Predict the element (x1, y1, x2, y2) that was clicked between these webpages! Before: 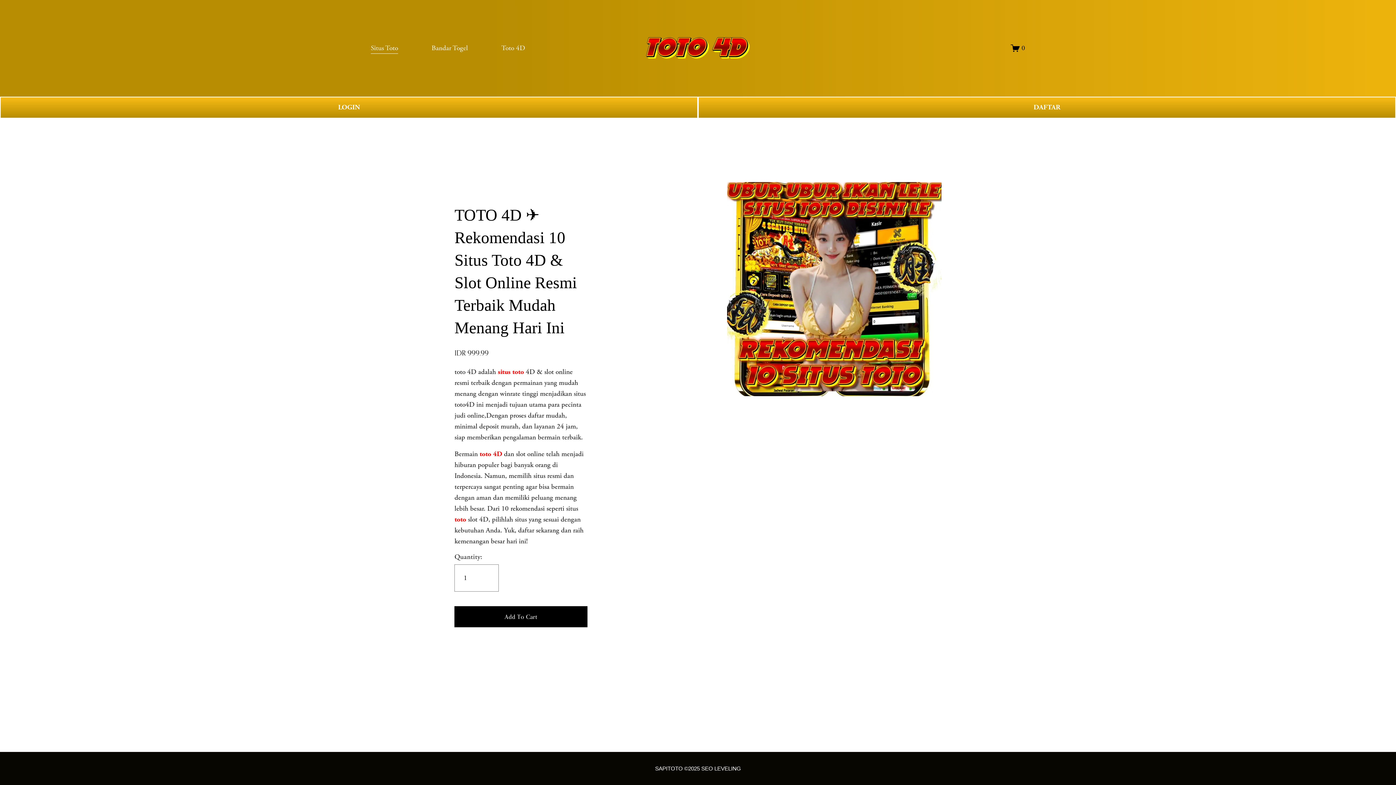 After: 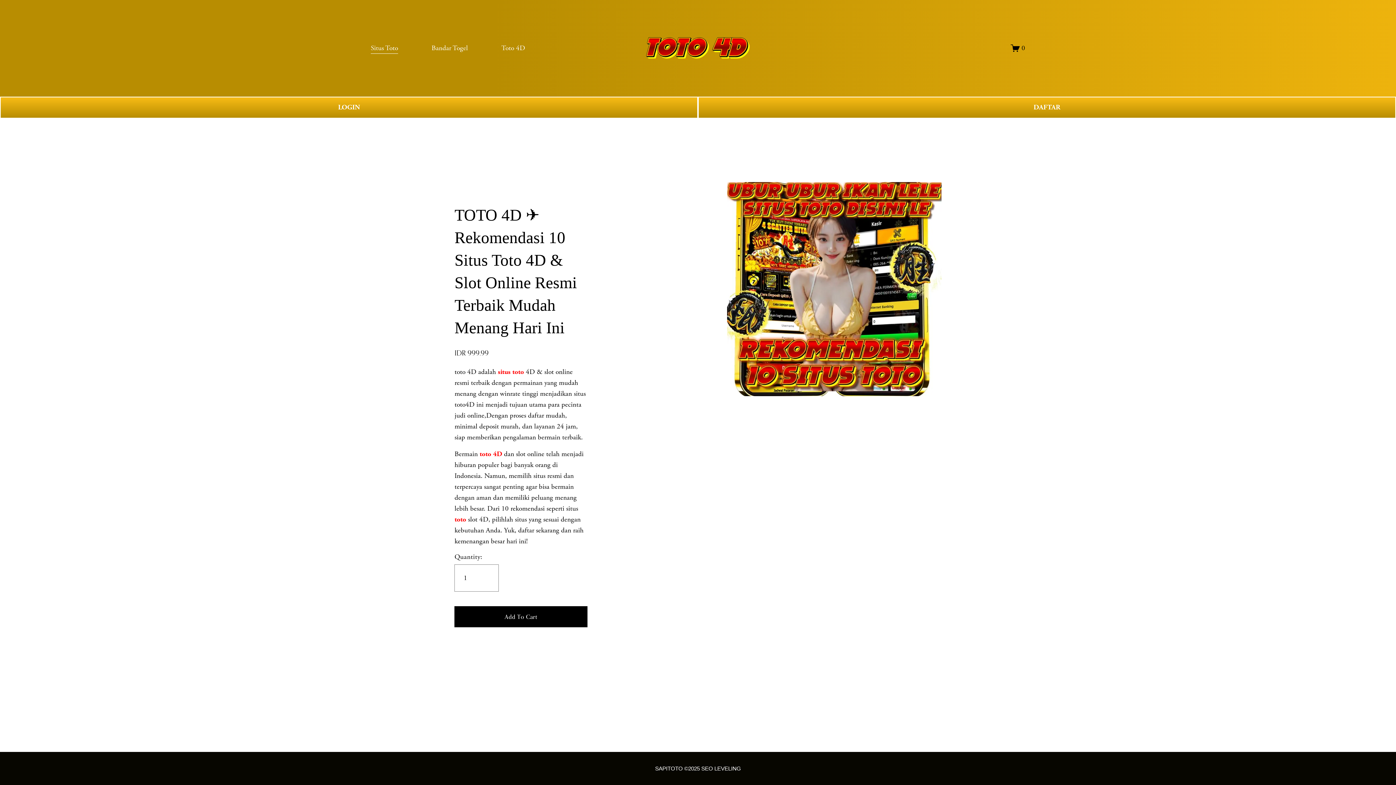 Action: bbox: (497, 367, 524, 376) label: situs toto